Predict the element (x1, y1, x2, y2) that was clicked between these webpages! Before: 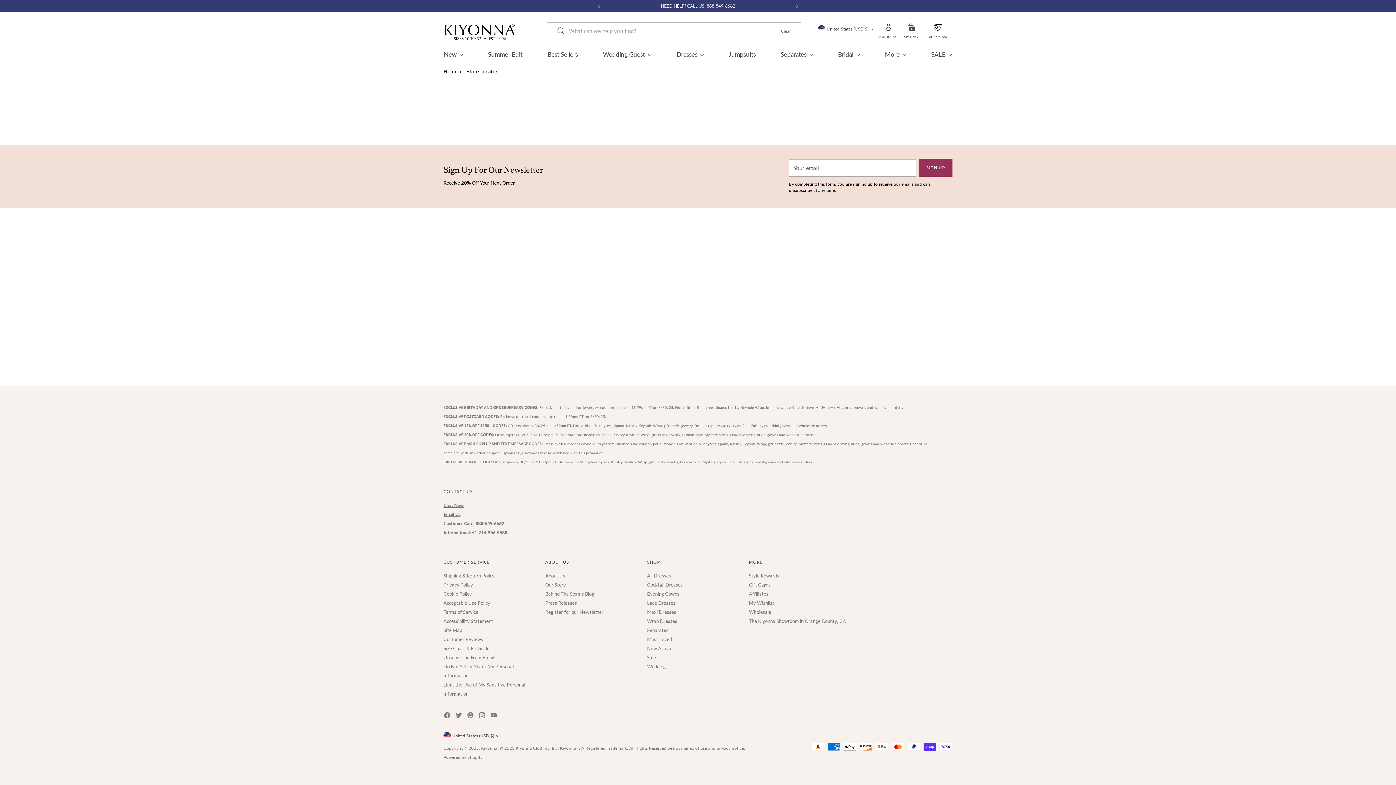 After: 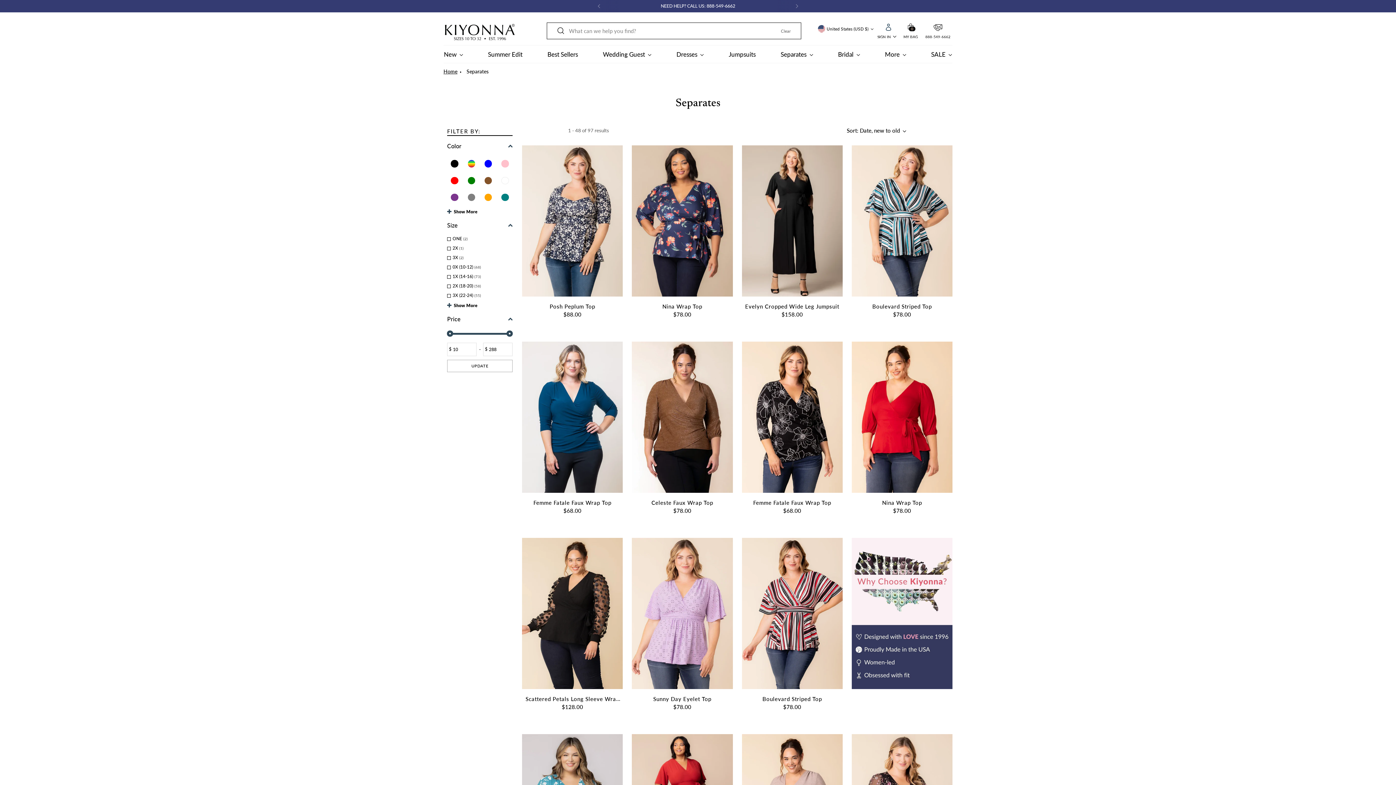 Action: label: Separates bbox: (780, 46, 813, 62)